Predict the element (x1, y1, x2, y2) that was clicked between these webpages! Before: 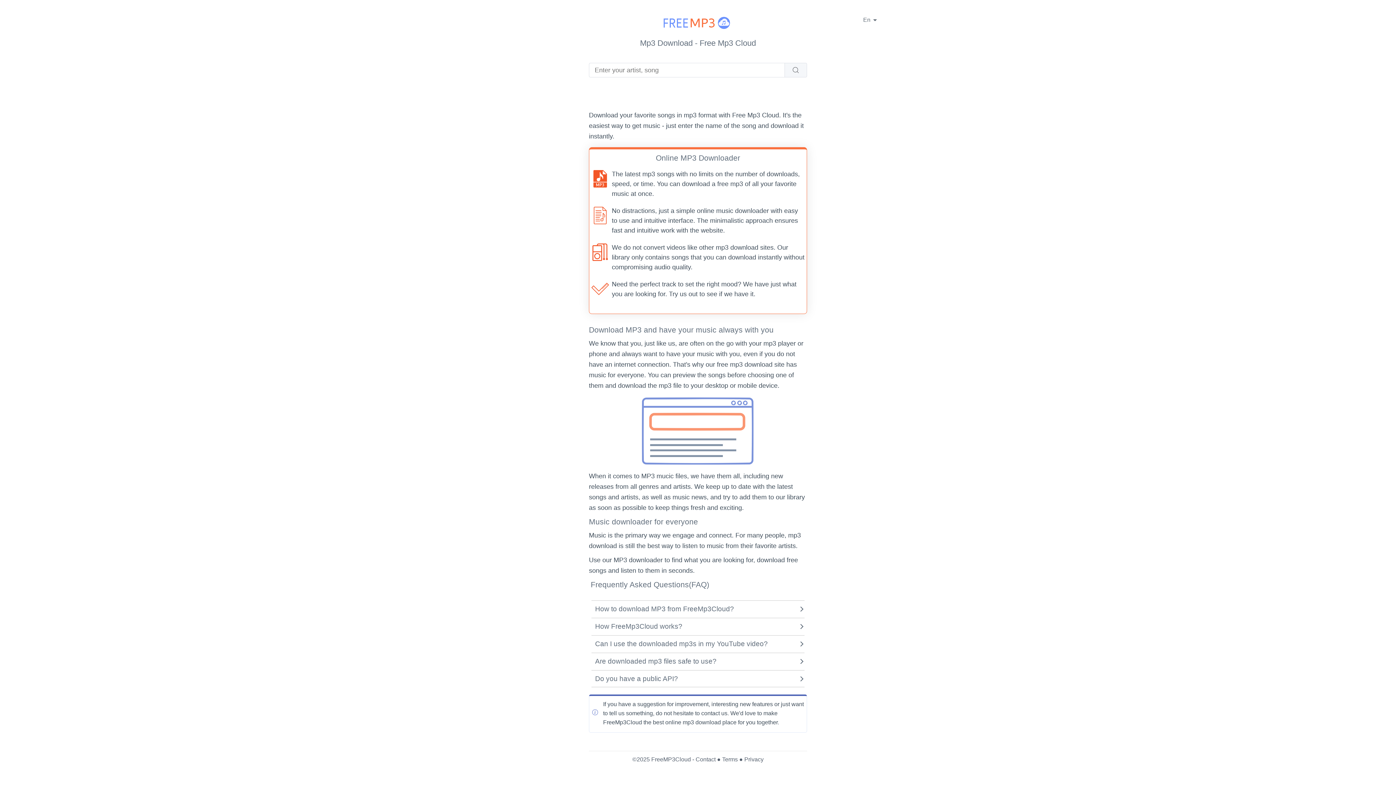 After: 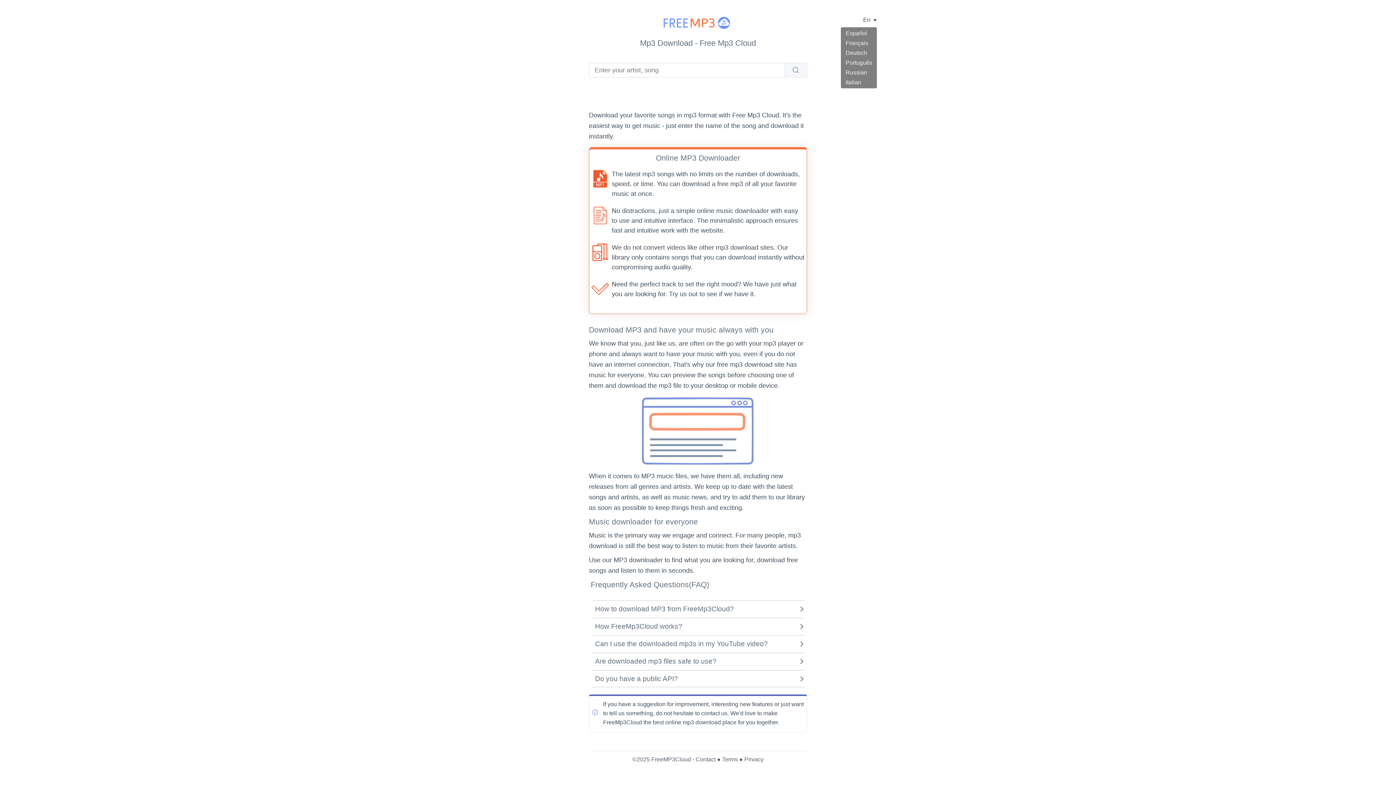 Action: label: En bbox: (860, 12, 880, 27)